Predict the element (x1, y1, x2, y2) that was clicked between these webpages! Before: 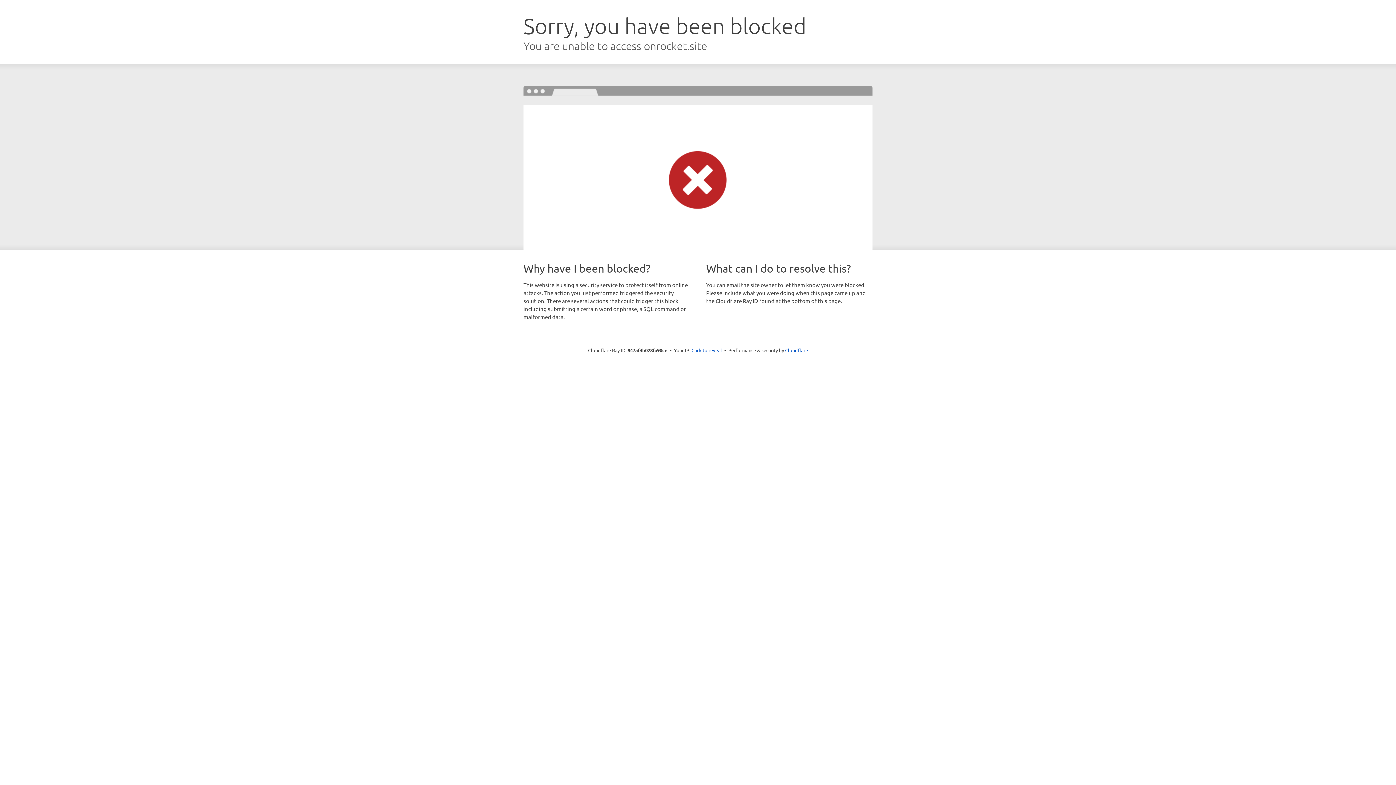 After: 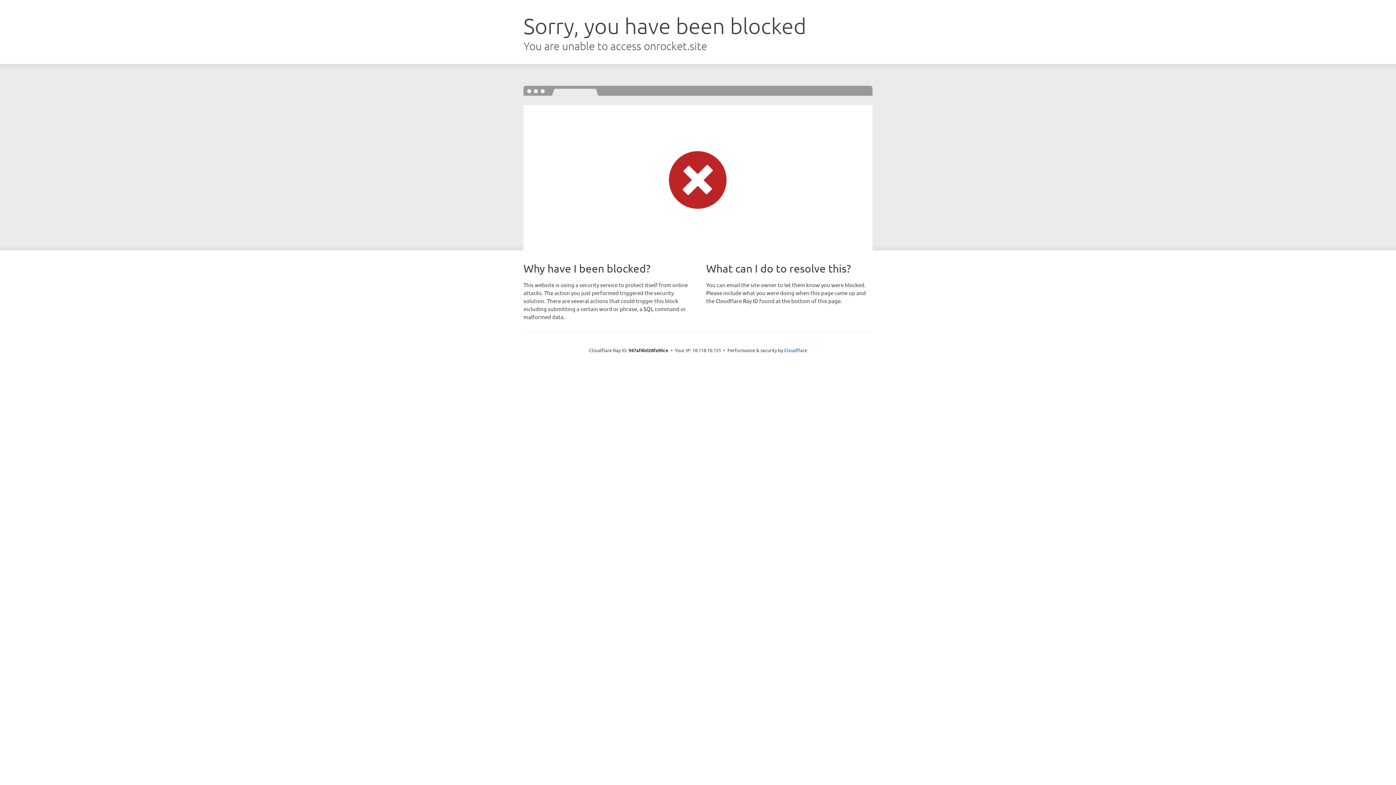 Action: bbox: (691, 346, 722, 353) label: Click to reveal